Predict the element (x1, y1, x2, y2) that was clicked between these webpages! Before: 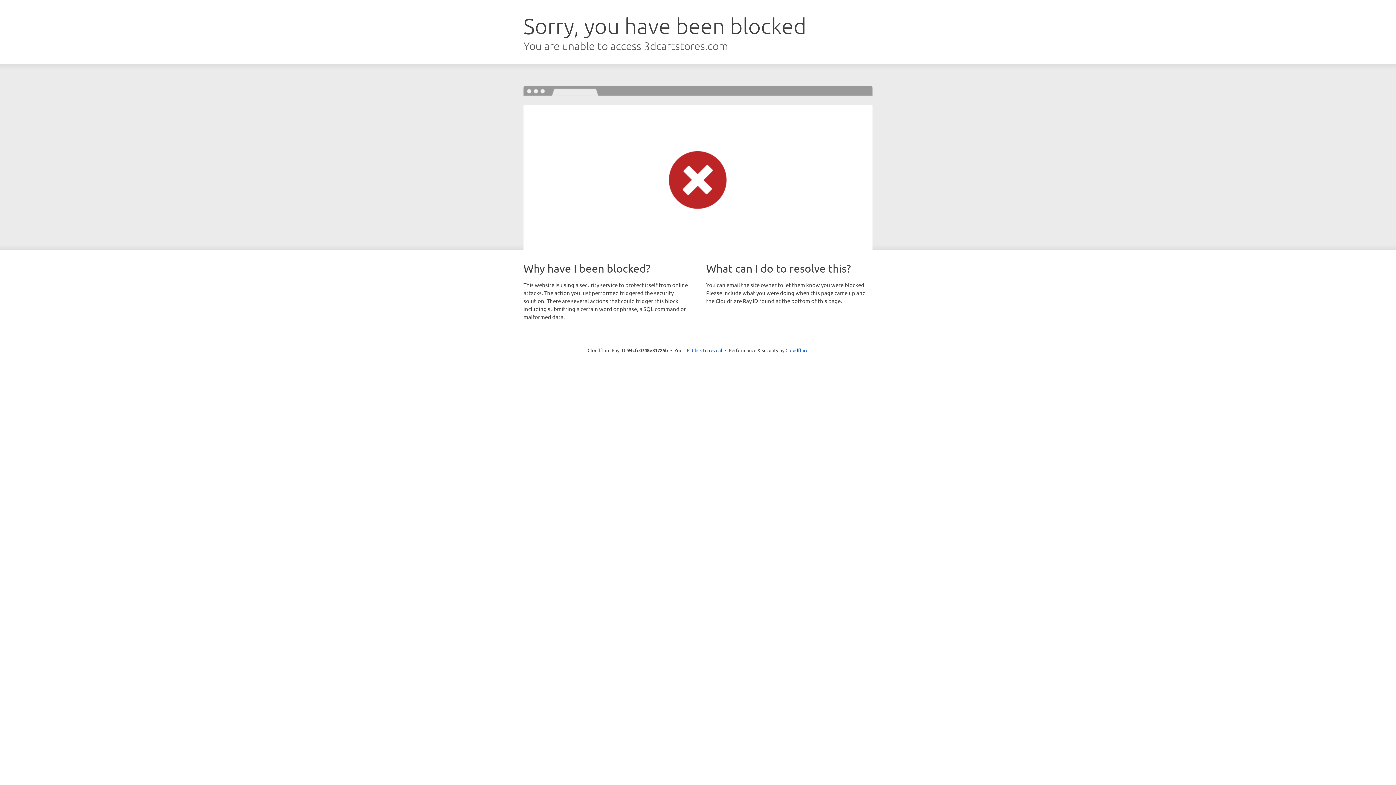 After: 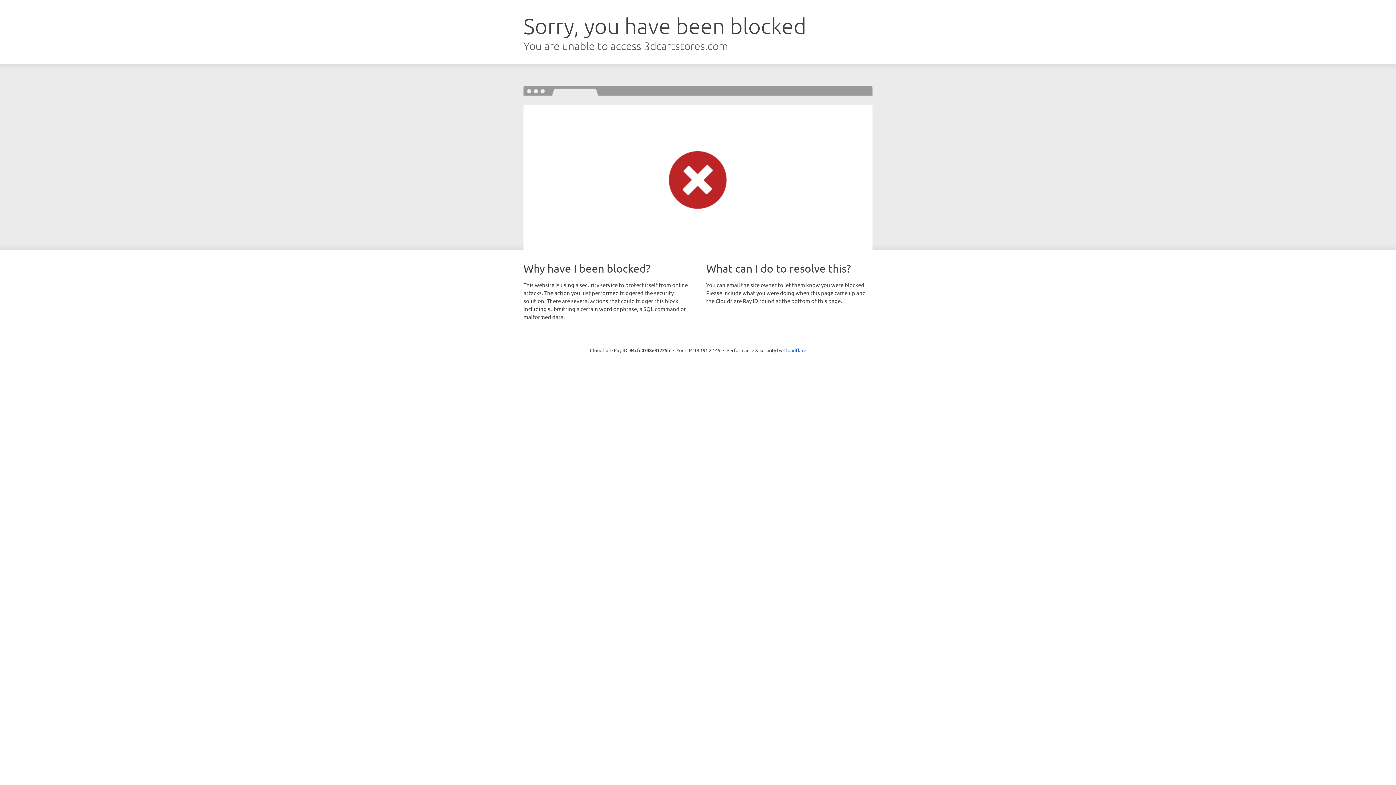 Action: label: Click to reveal bbox: (692, 346, 722, 353)